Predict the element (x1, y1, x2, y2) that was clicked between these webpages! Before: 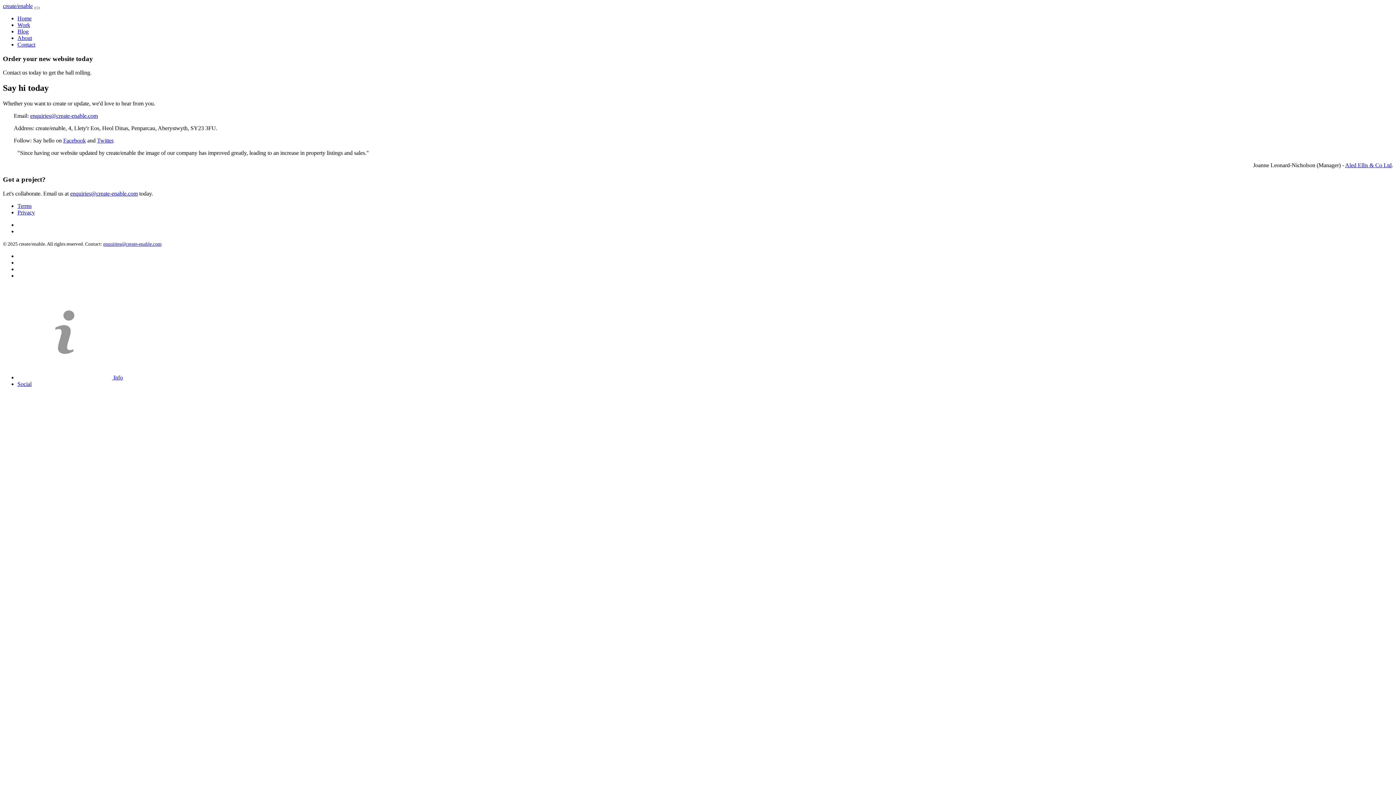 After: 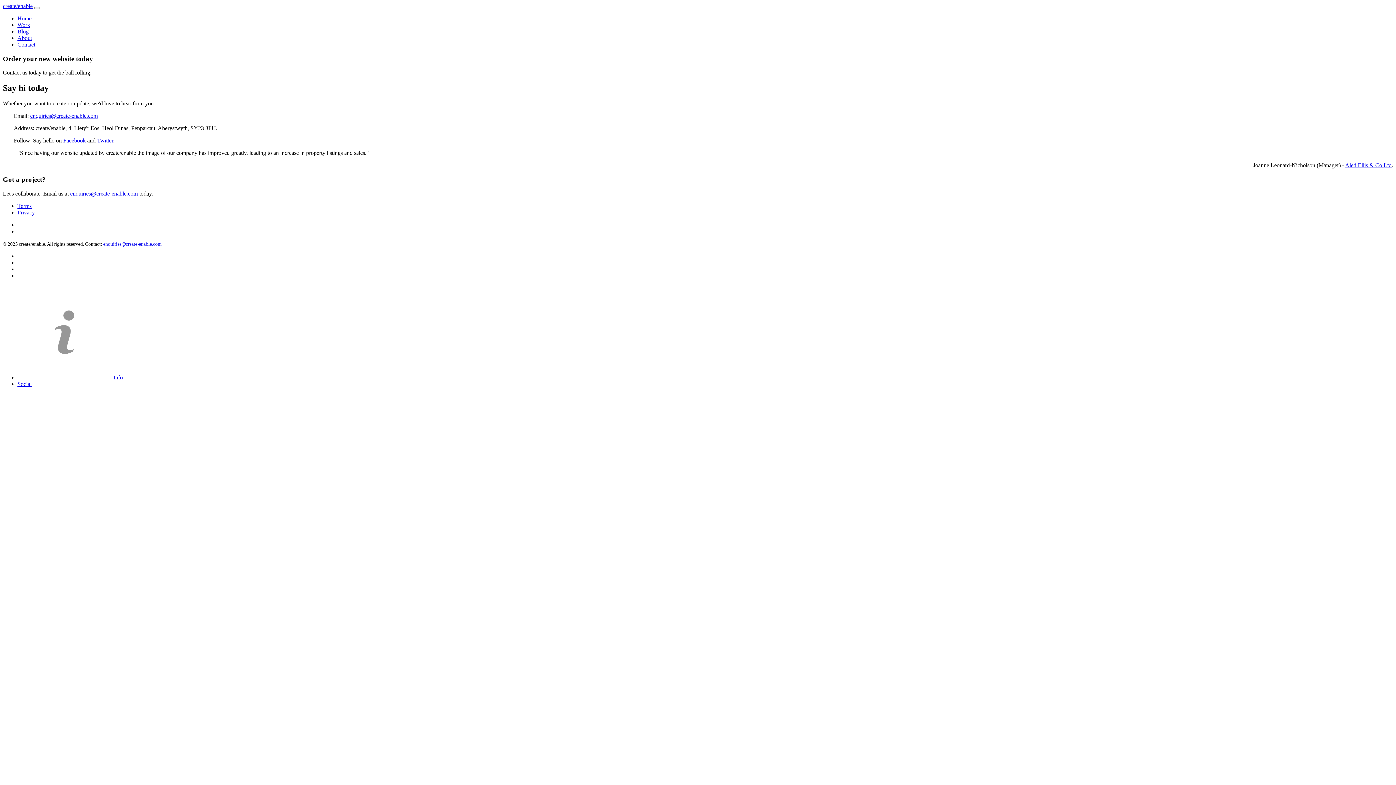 Action: bbox: (103, 241, 161, 246) label: enquiries@create-enable.com